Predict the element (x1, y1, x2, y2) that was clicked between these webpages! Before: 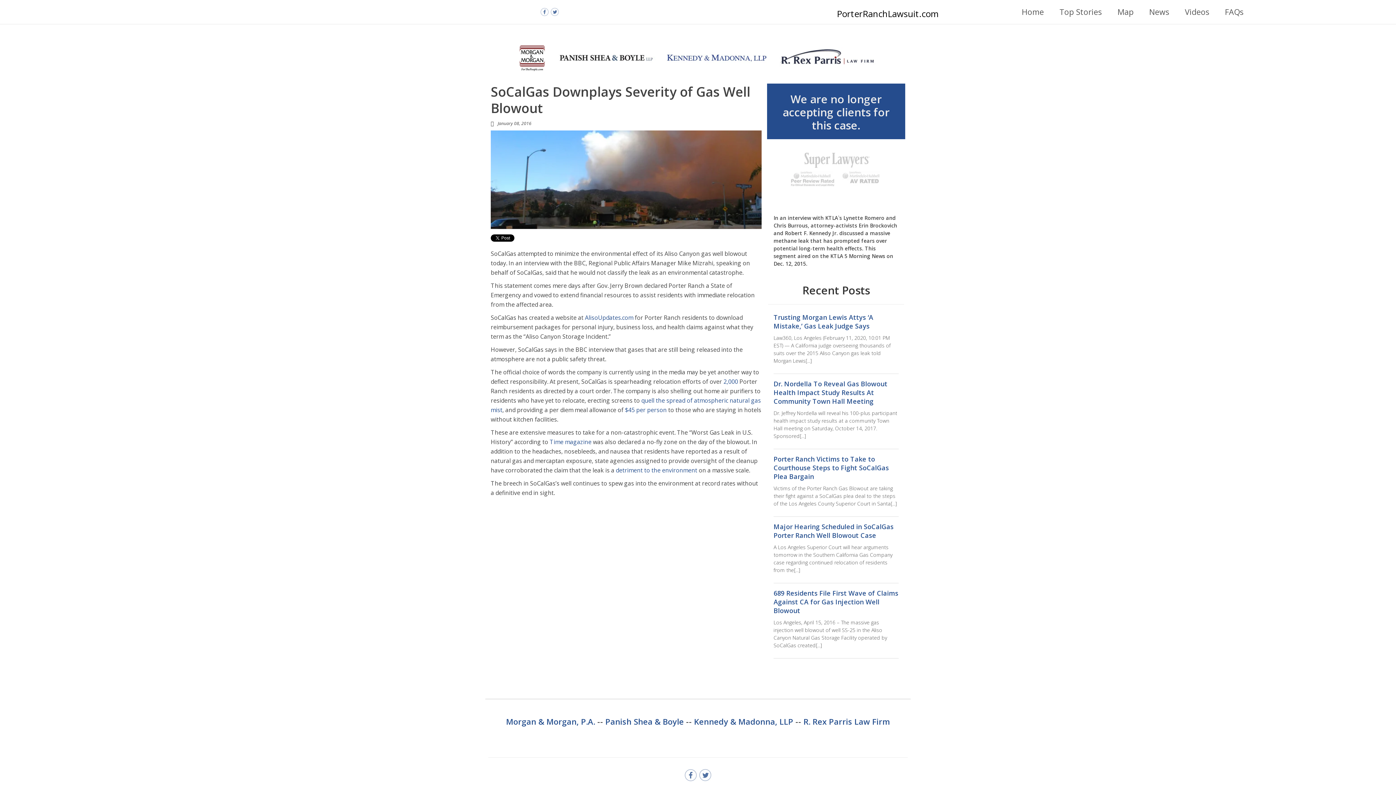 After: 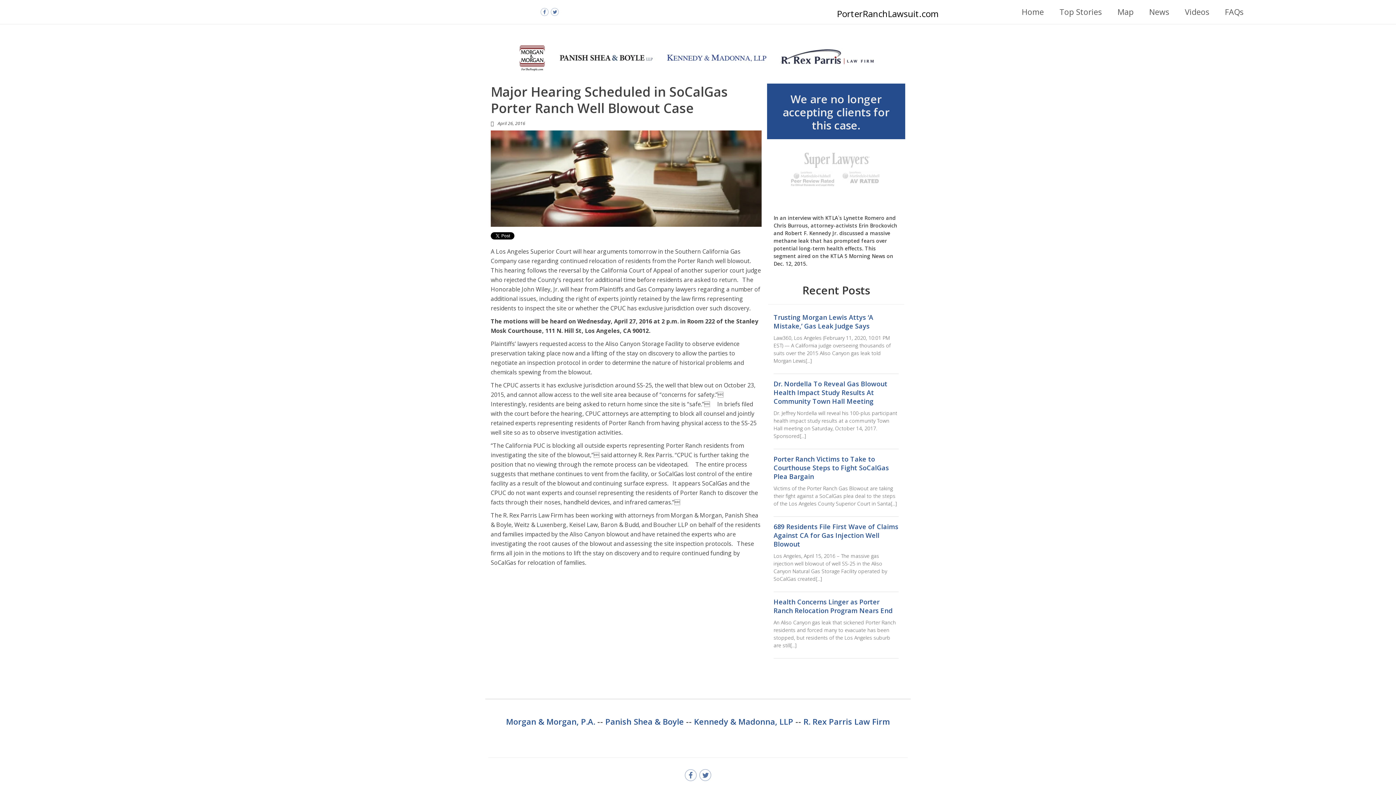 Action: label: Major Hearing Scheduled in SoCalGas Porter Ranch Well Blowout Case bbox: (773, 522, 893, 540)